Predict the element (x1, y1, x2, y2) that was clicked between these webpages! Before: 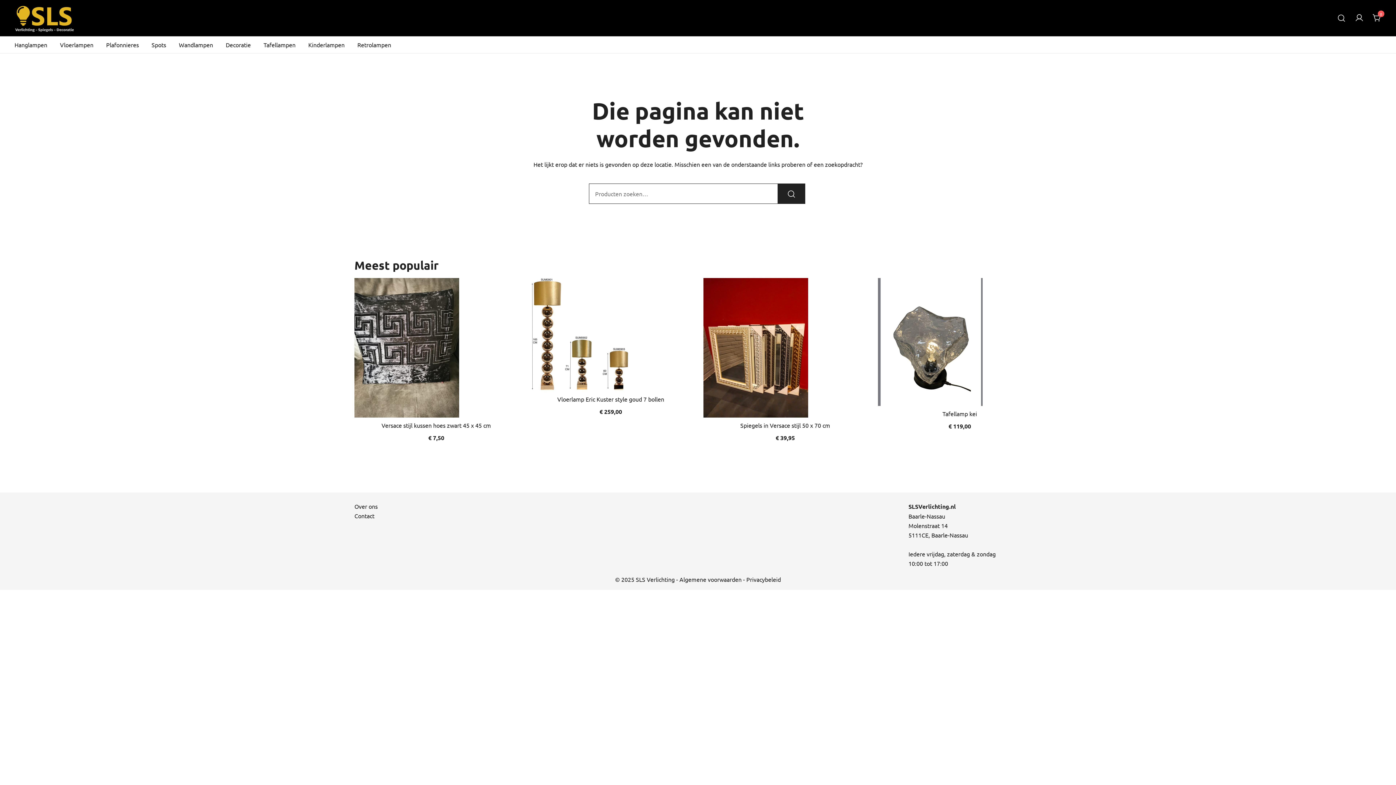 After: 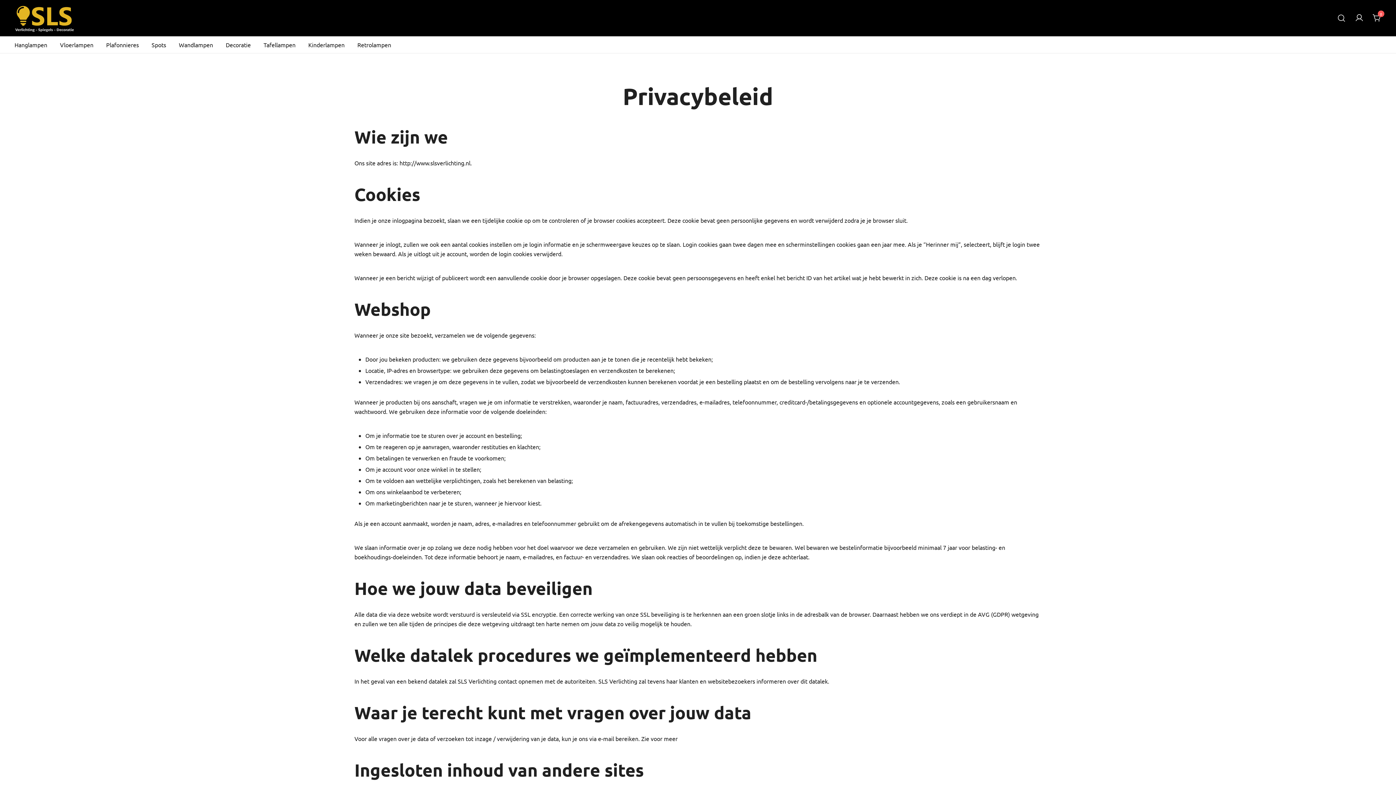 Action: bbox: (746, 575, 781, 583) label: Privacybeleid